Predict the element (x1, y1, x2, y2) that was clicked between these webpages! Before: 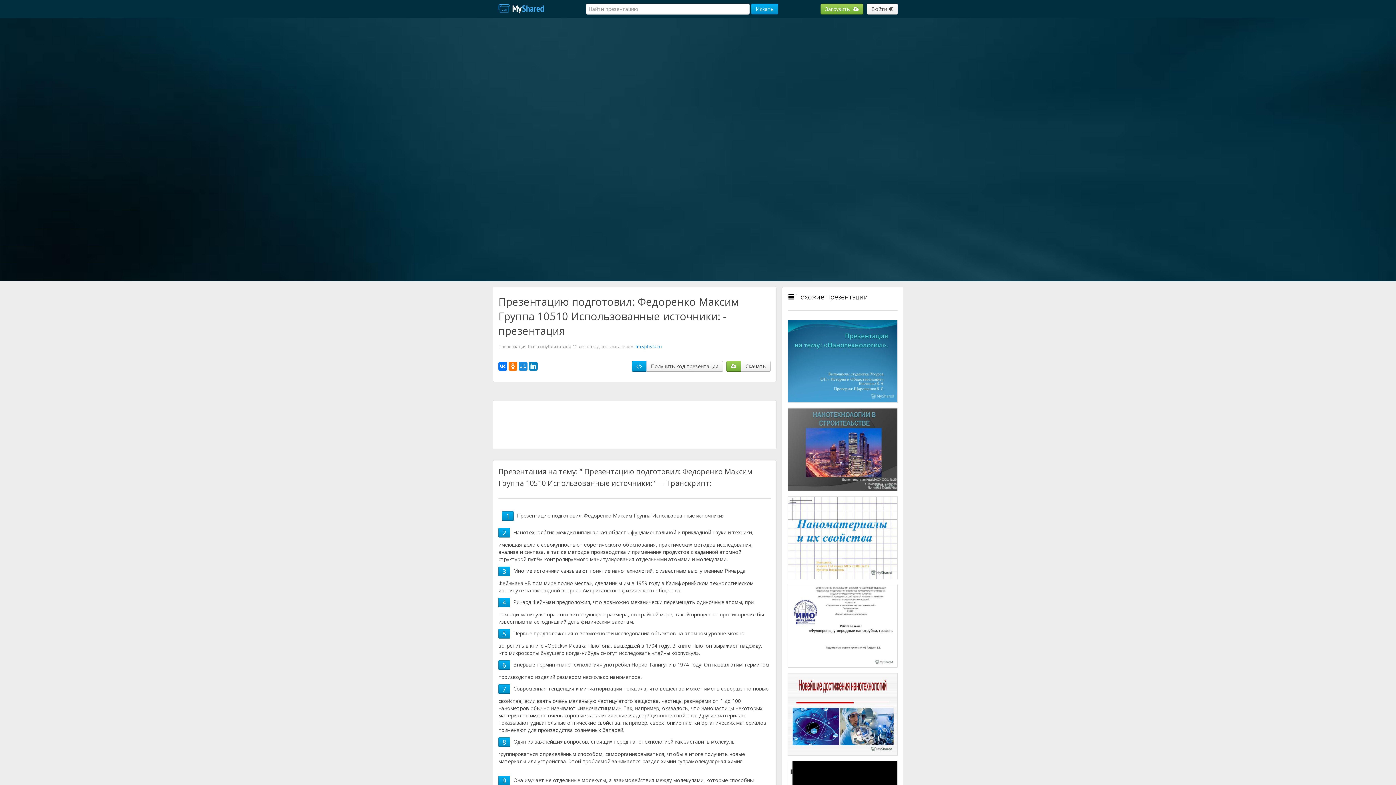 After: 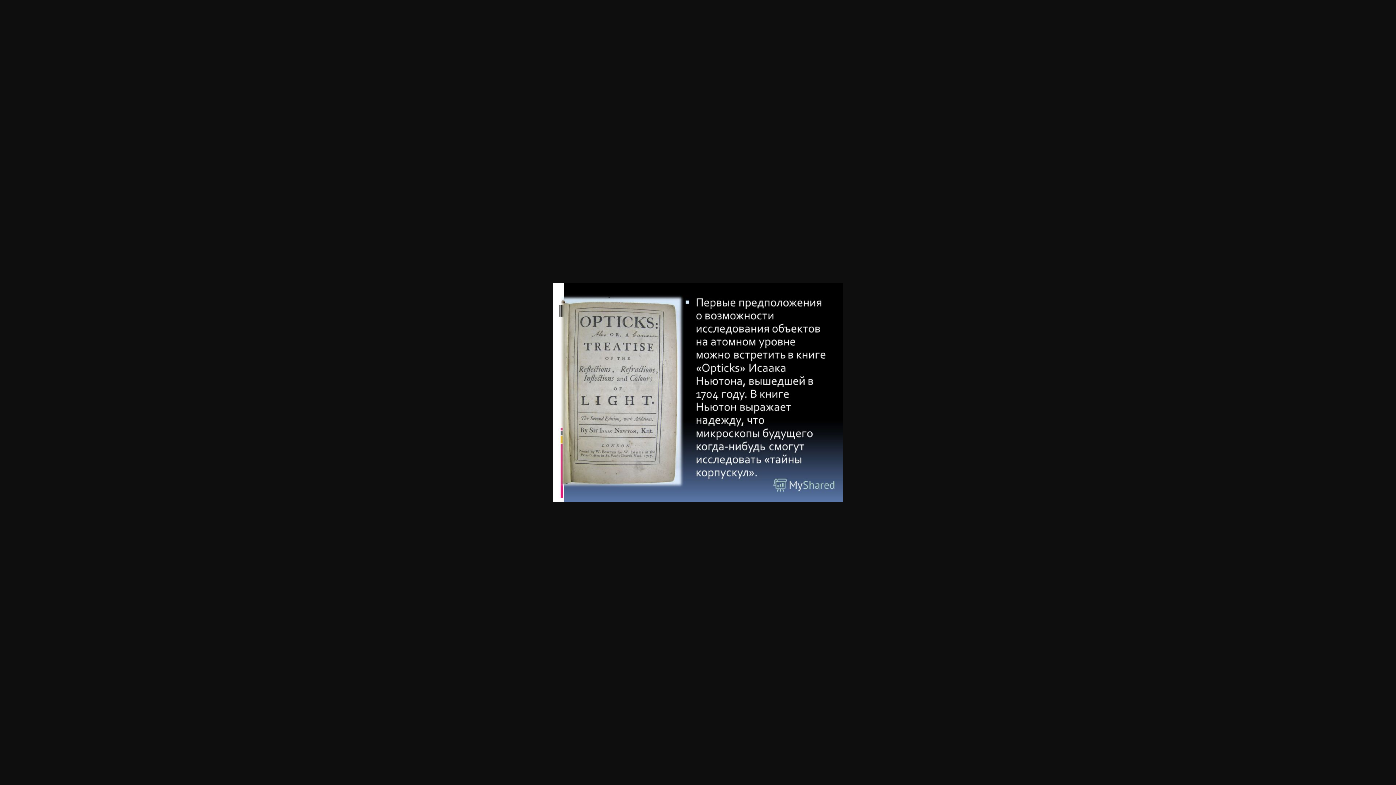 Action: label: 5 bbox: (502, 625, 506, 634)